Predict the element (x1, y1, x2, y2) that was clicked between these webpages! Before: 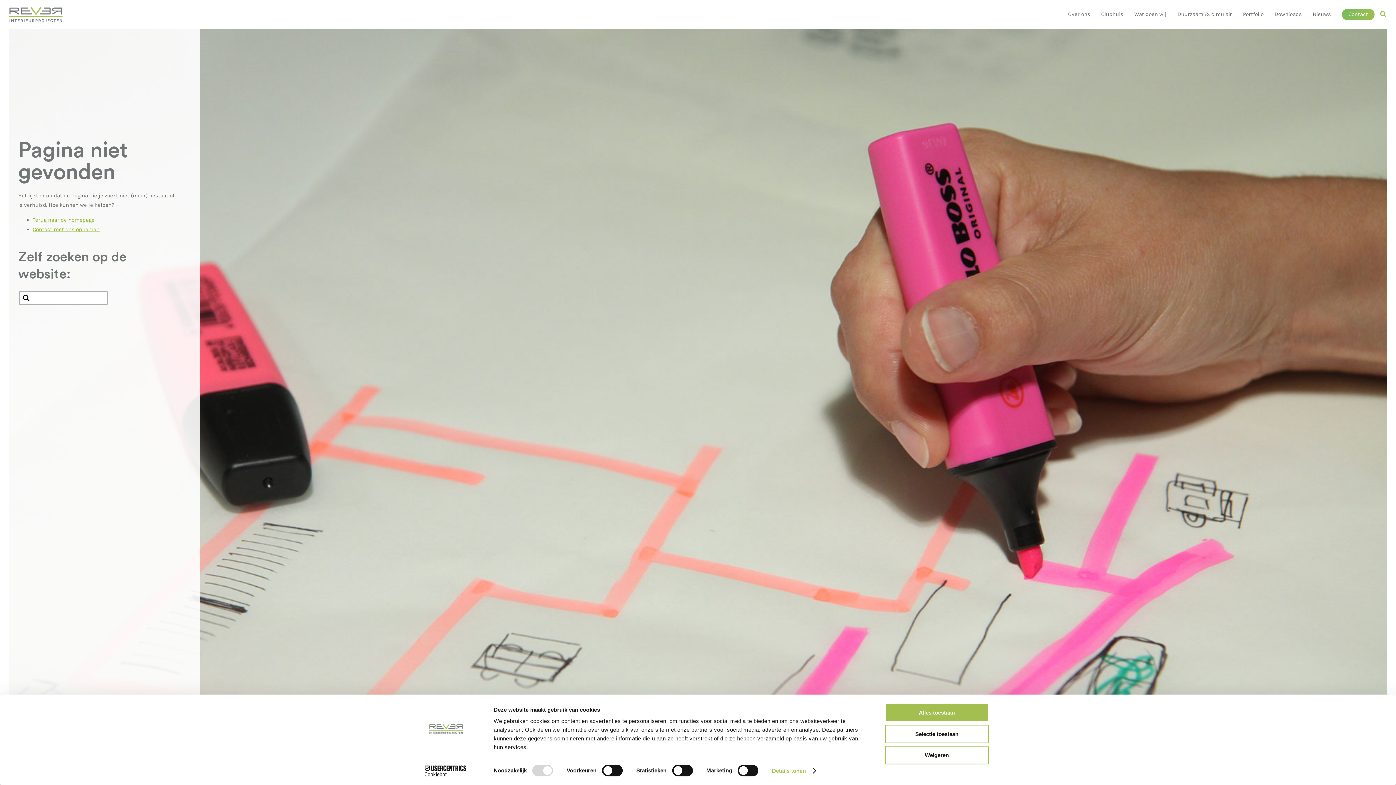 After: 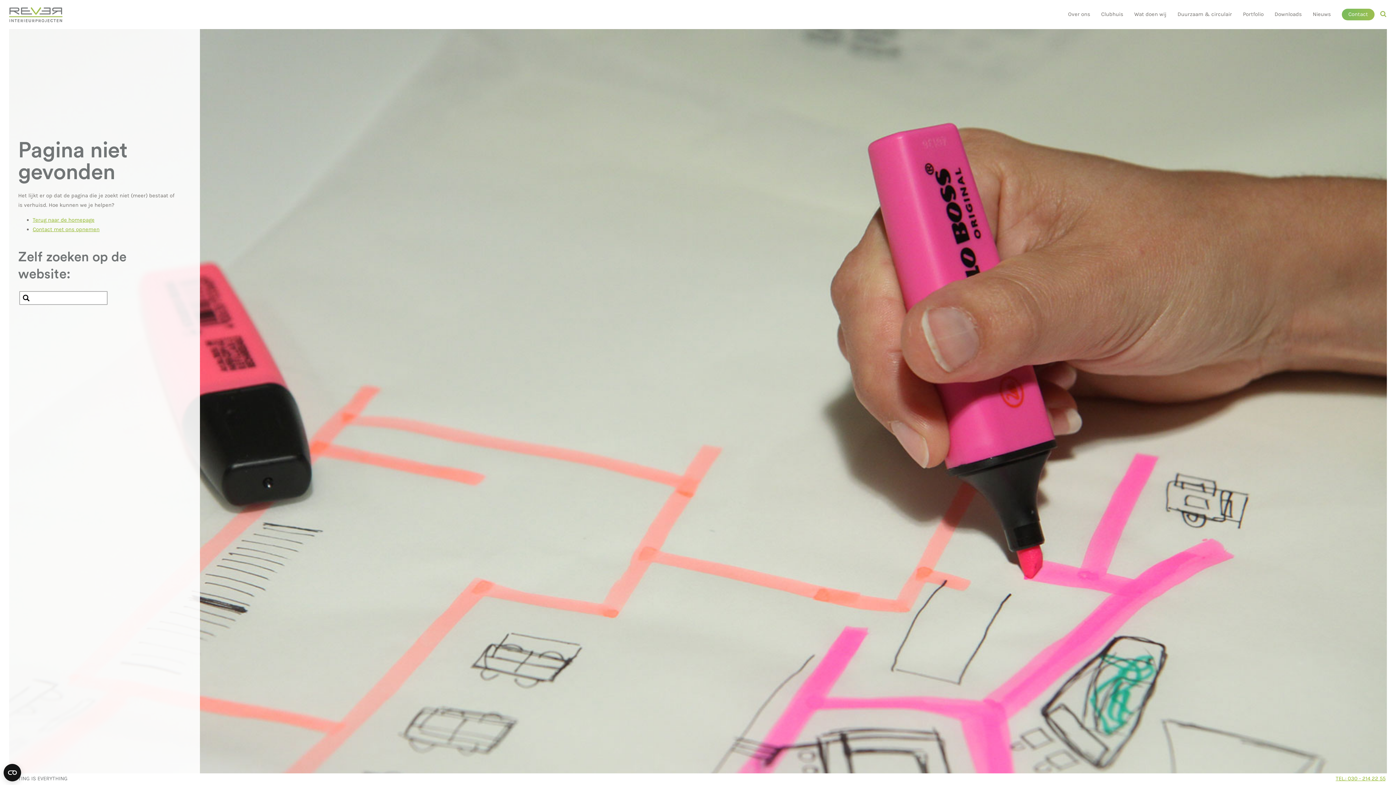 Action: label: Weigeren bbox: (885, 746, 989, 764)